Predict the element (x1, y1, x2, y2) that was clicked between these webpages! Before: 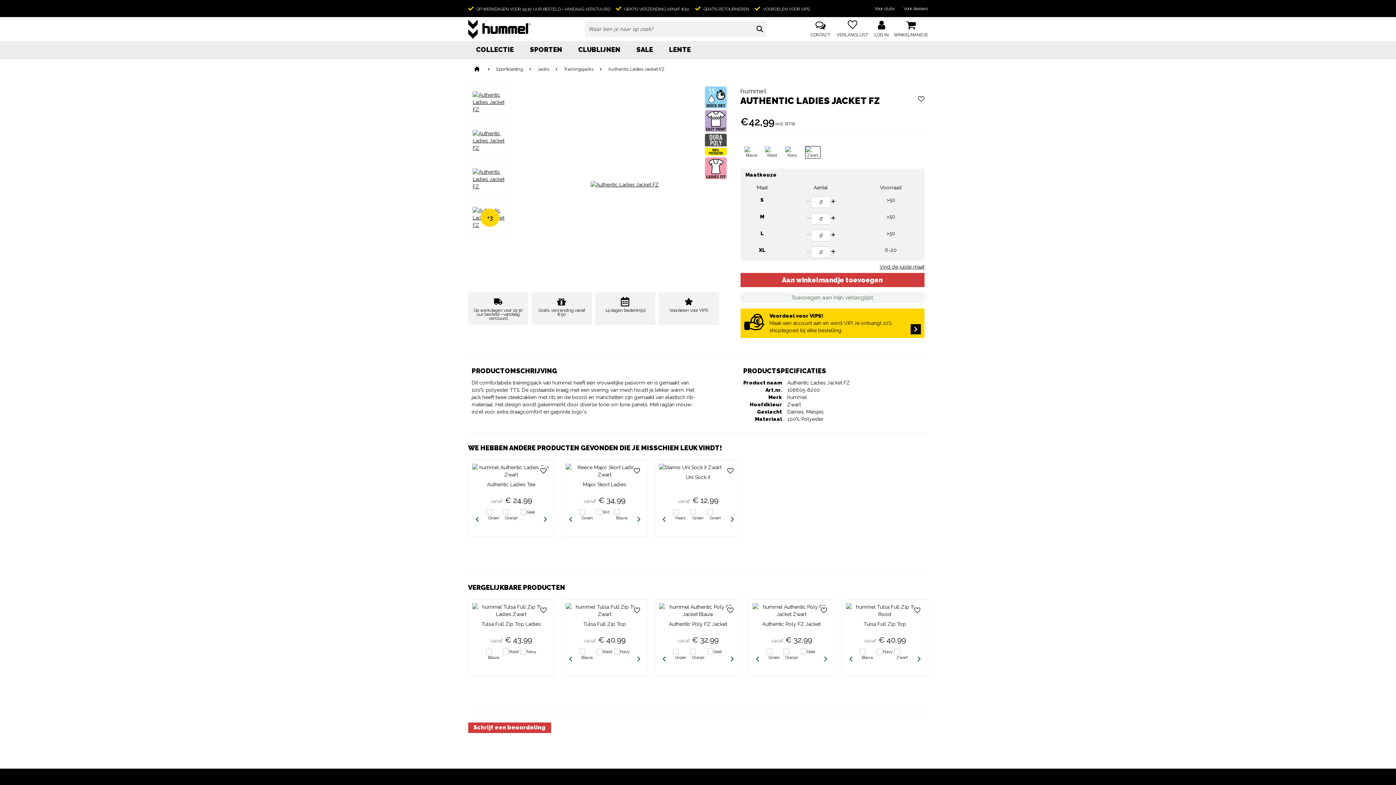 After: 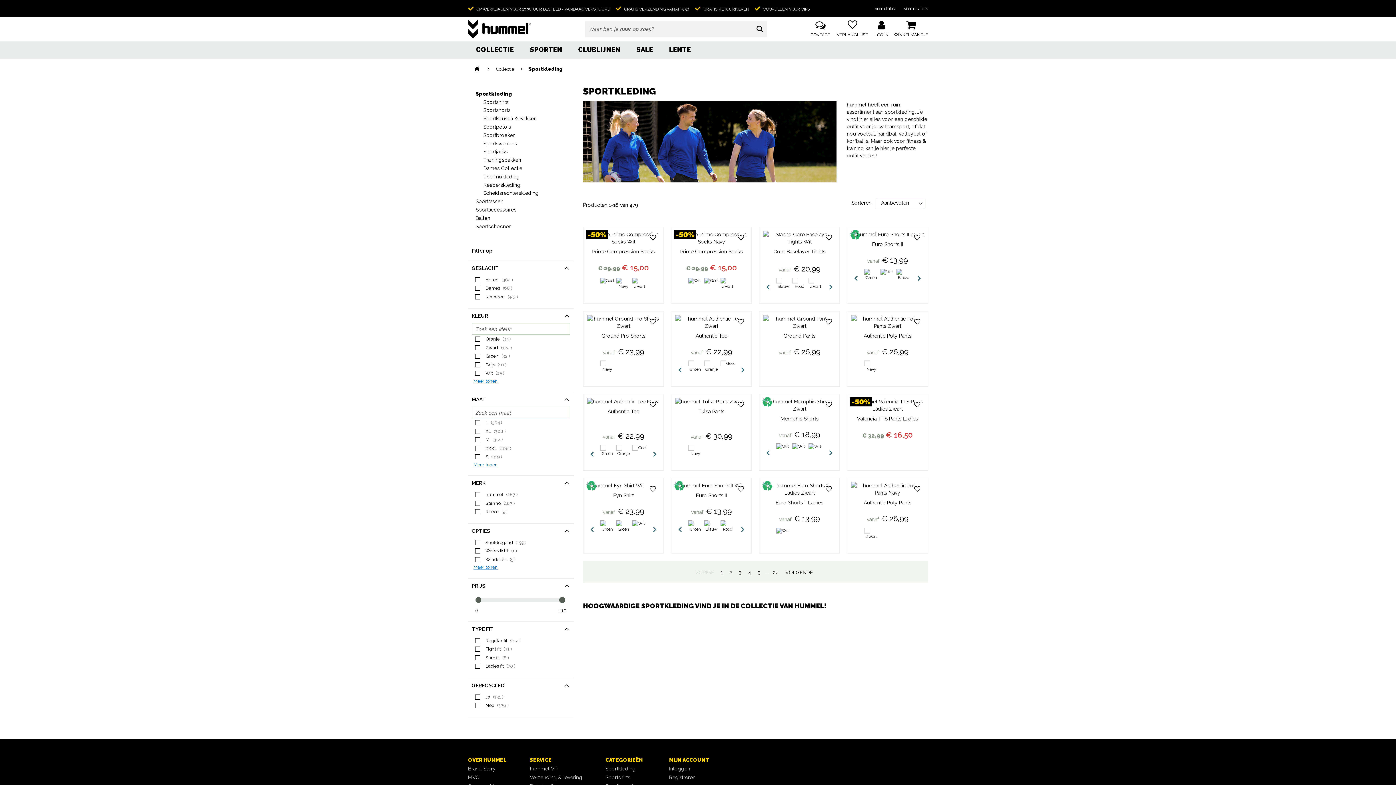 Action: label: Sportkleding bbox: (491, 64, 527, 74)